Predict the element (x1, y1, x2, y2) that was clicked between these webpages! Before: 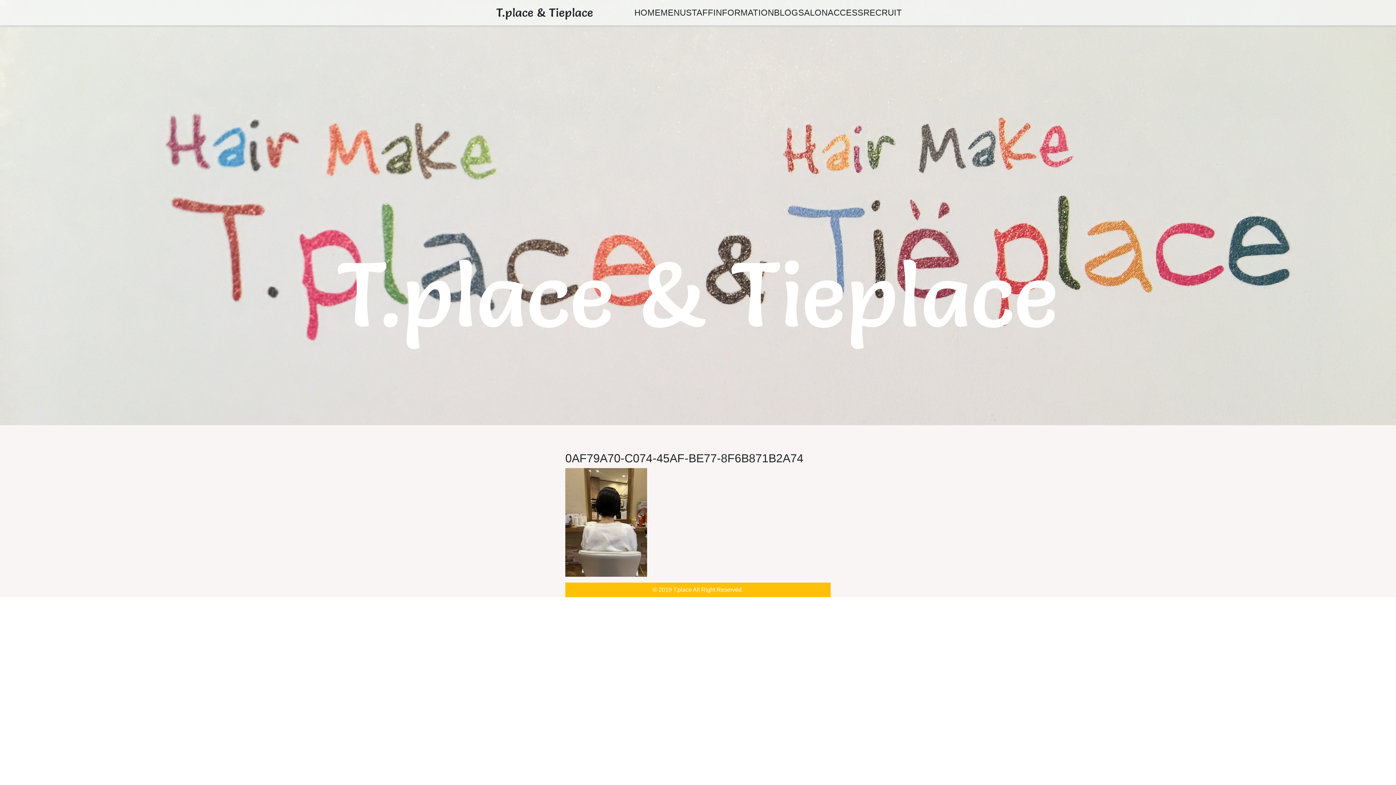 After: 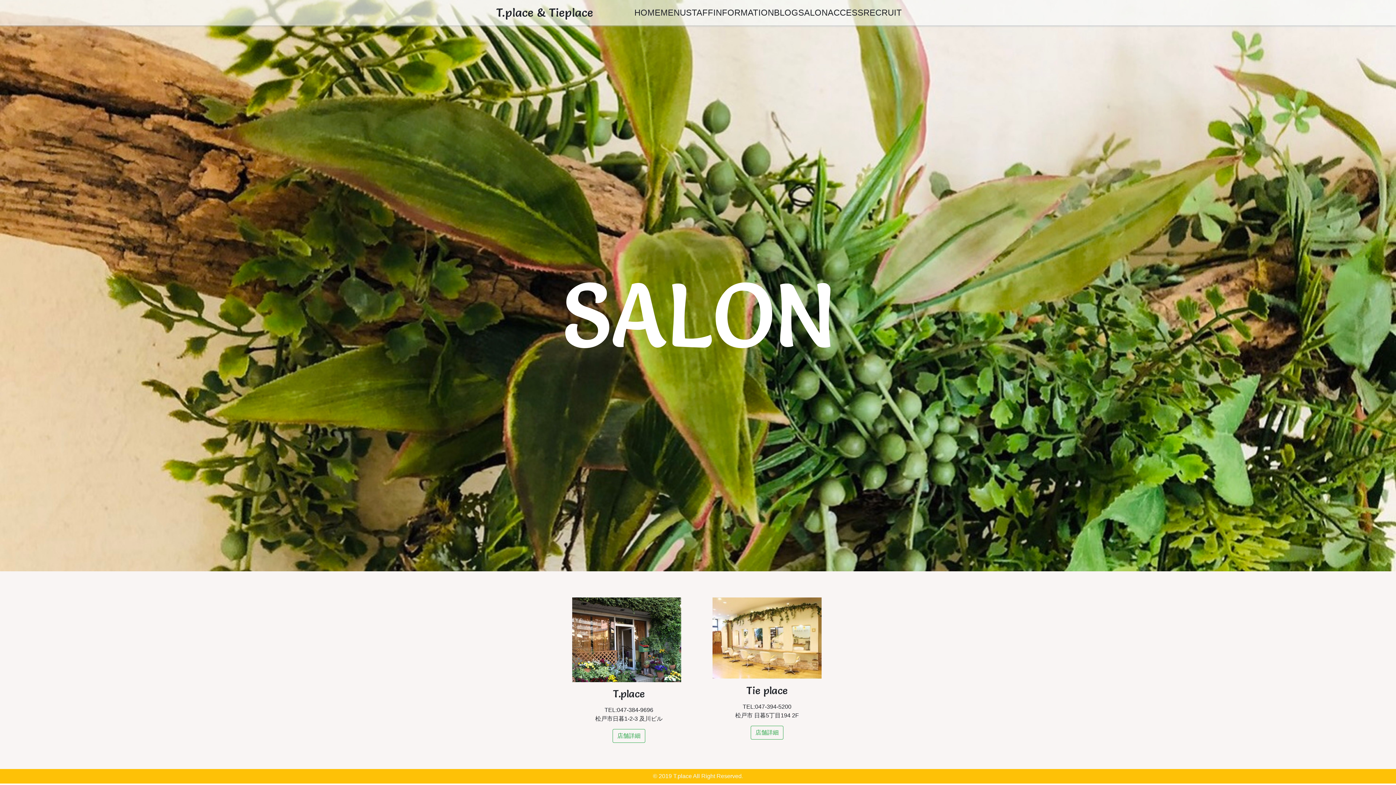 Action: label: SALON bbox: (798, 6, 827, 19)